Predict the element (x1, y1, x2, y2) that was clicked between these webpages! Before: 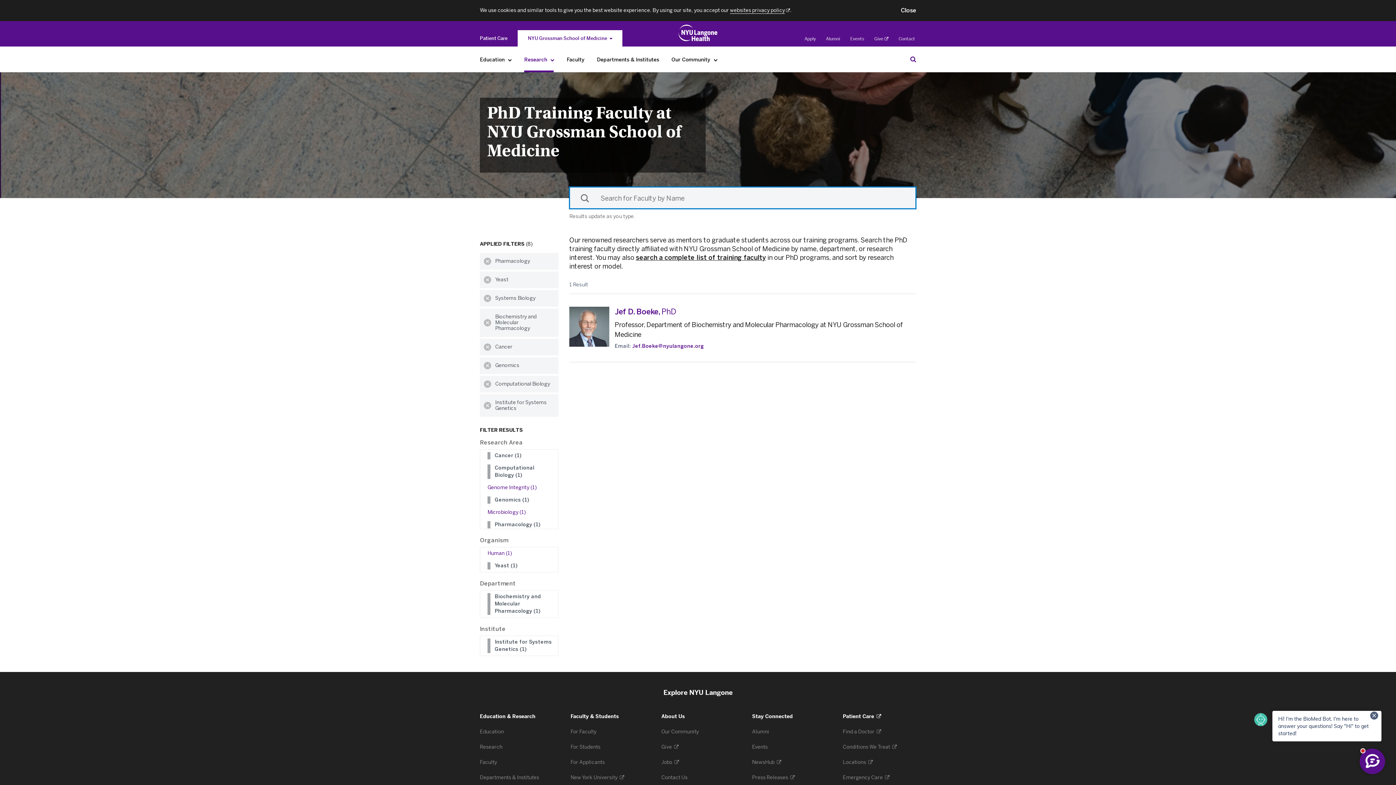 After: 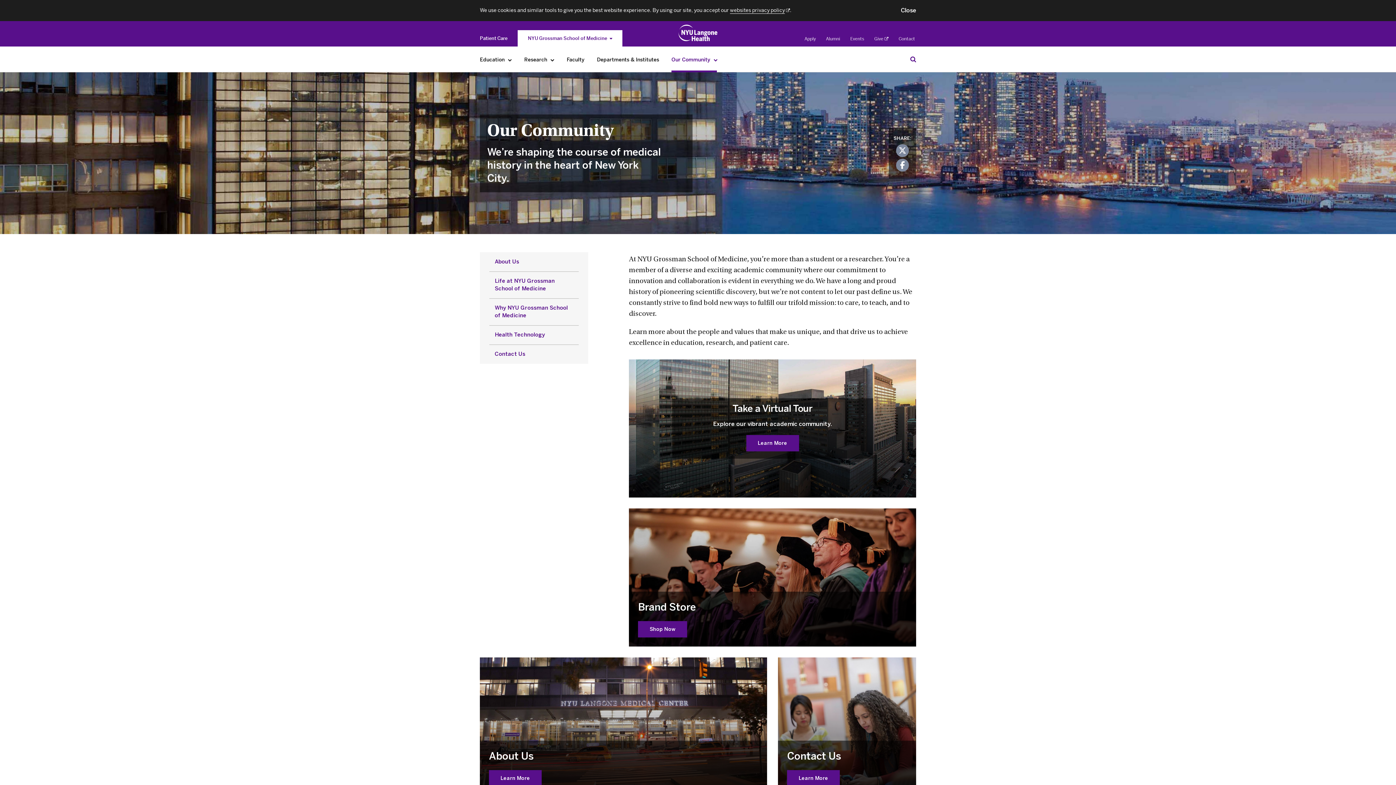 Action: label: Our Community  bbox: (661, 729, 700, 735)